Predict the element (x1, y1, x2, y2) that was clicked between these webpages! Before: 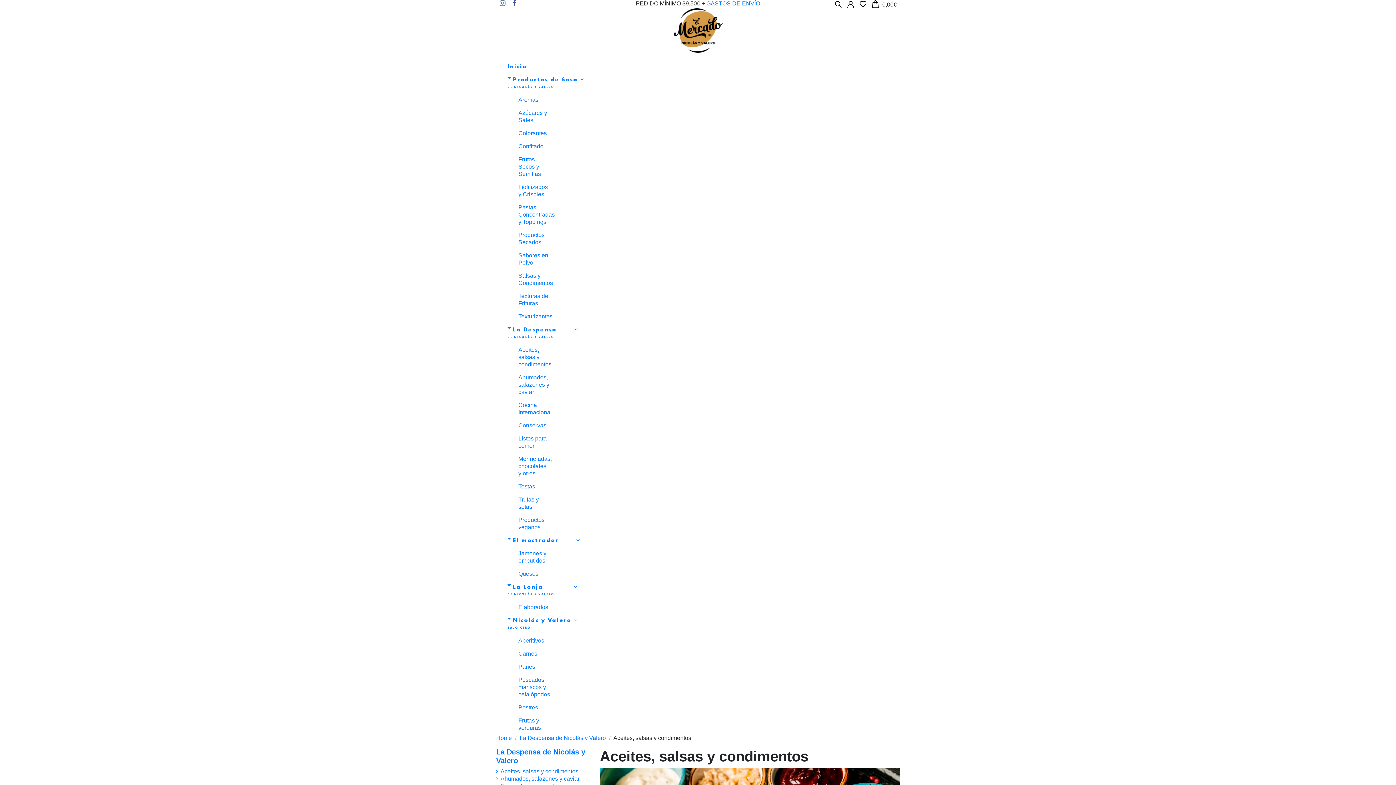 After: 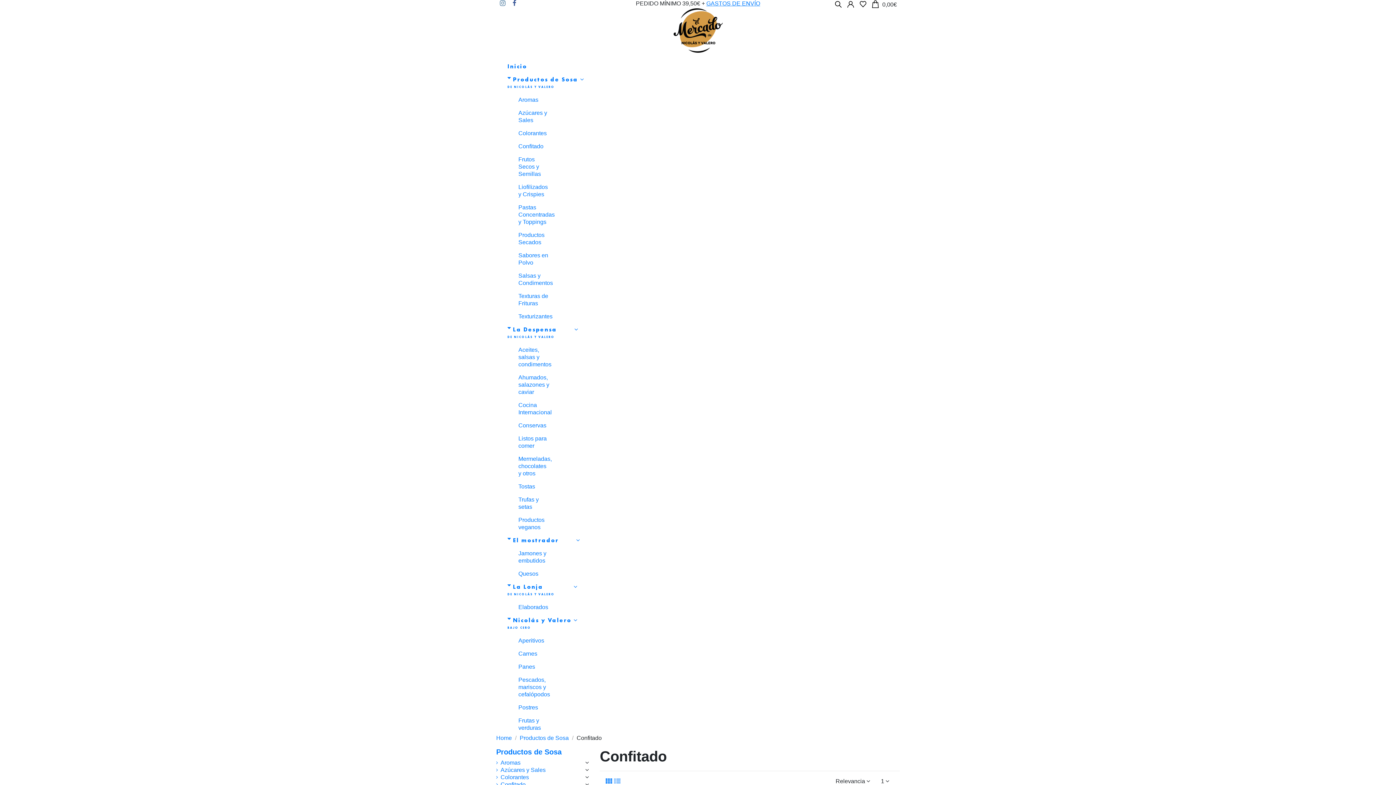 Action: bbox: (512, 139, 556, 152) label: Confitado